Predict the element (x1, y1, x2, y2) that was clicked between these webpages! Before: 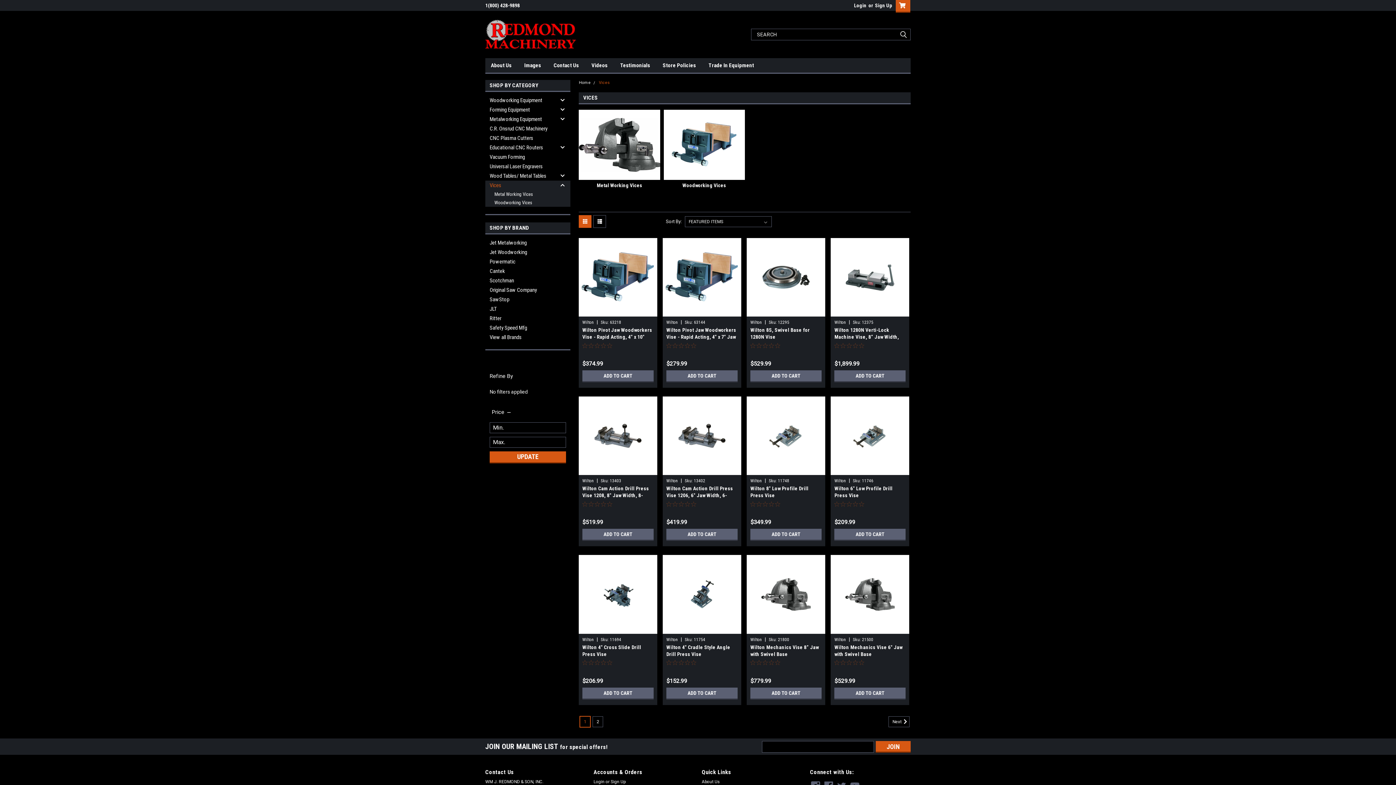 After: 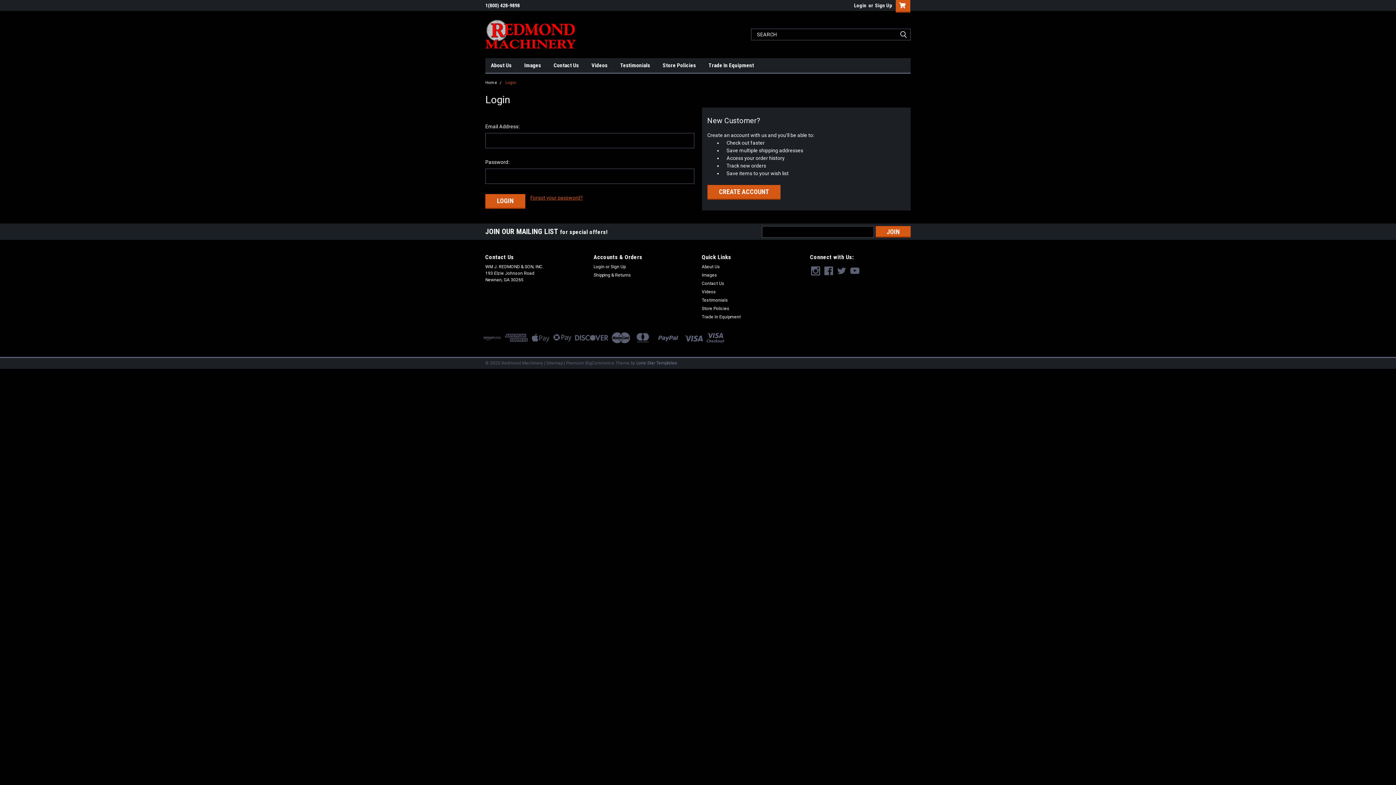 Action: bbox: (593, 778, 604, 785) label: Login